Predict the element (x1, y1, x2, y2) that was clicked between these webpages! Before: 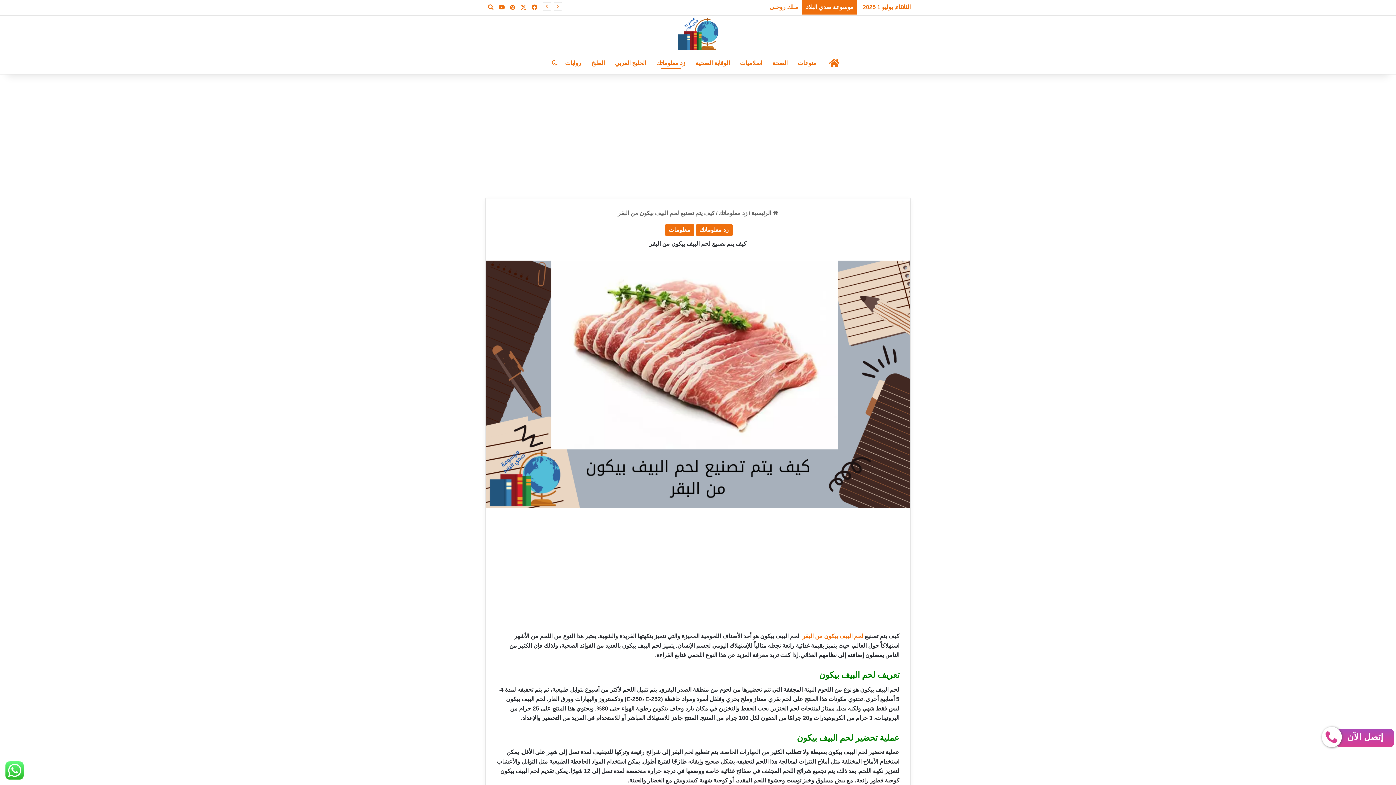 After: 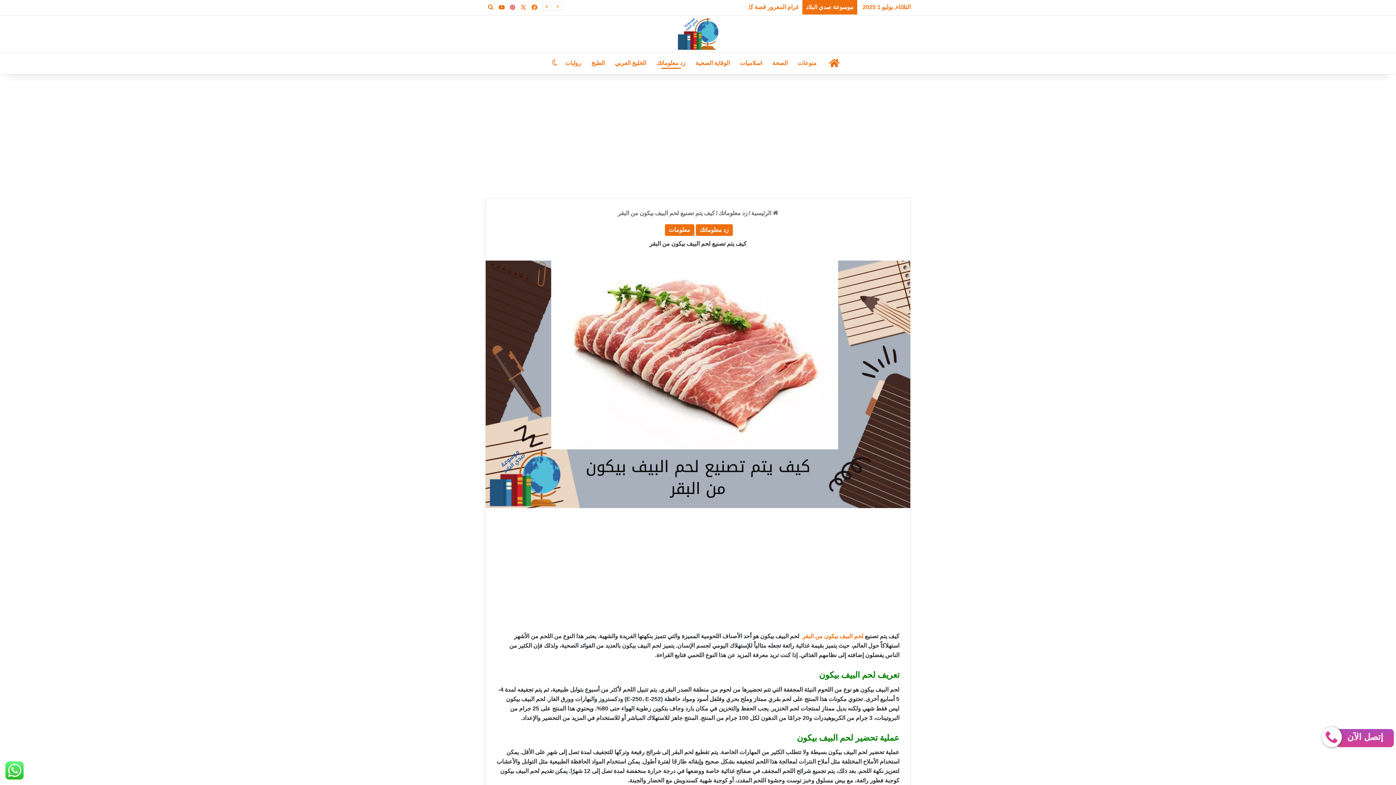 Action: bbox: (507, 0, 518, 15) label: بينتيريست